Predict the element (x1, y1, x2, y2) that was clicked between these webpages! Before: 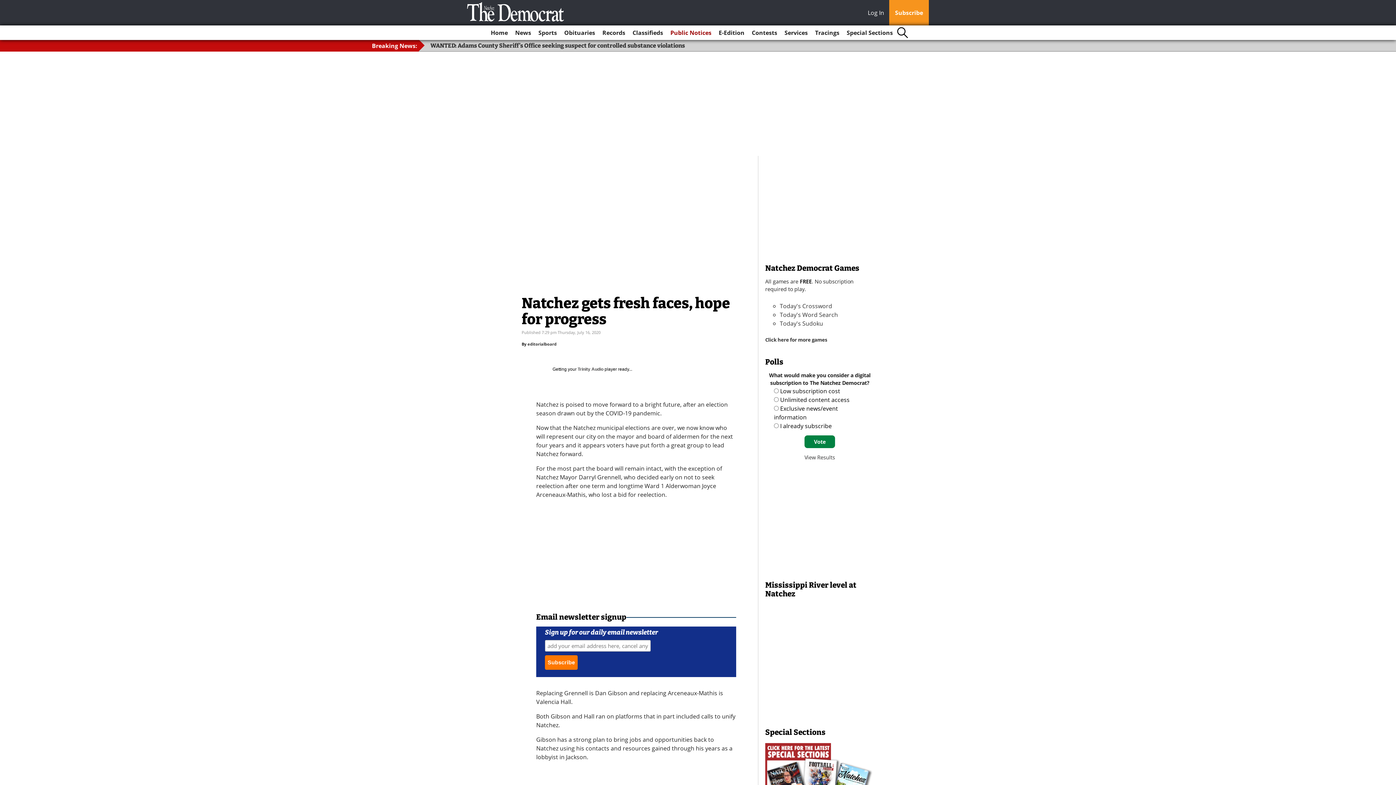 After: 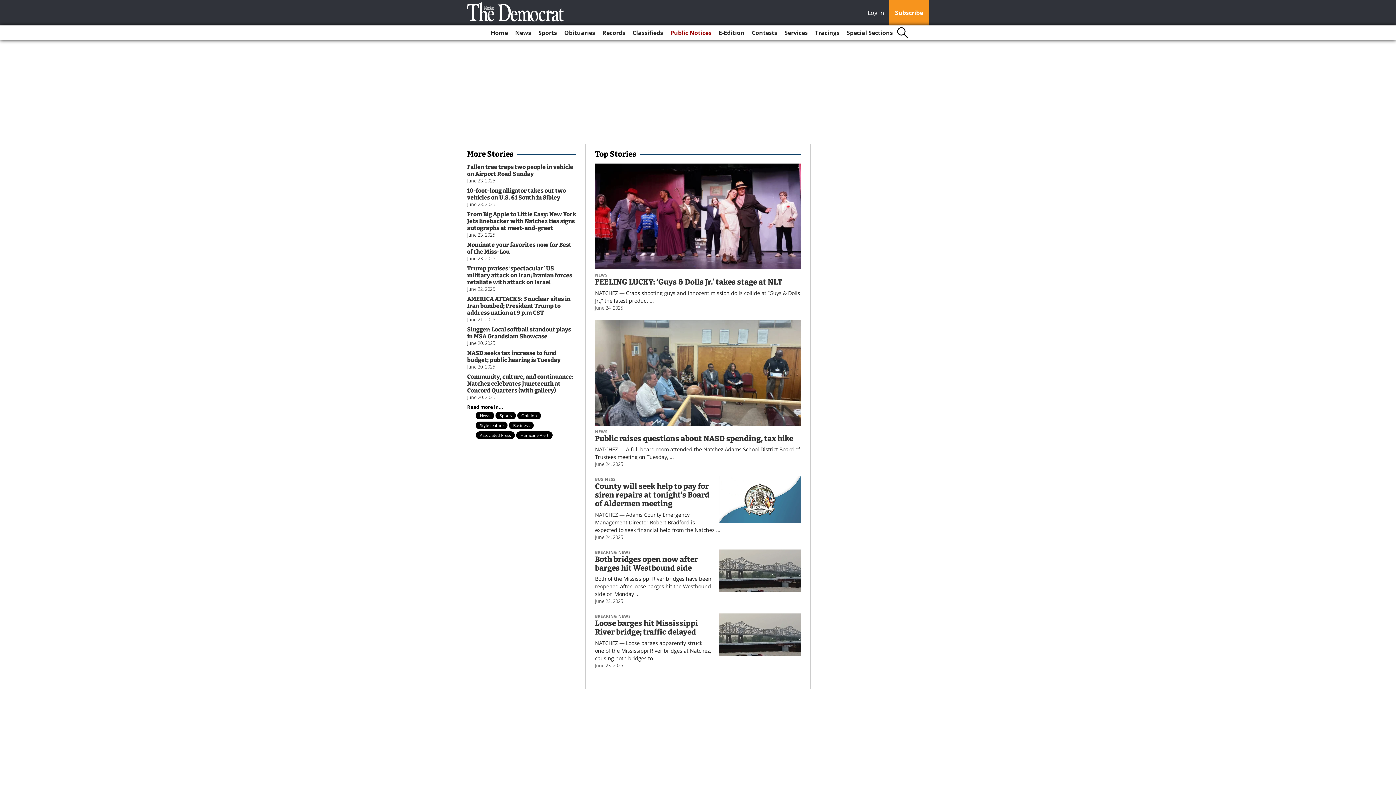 Action: bbox: (488, 25, 510, 40) label: Home